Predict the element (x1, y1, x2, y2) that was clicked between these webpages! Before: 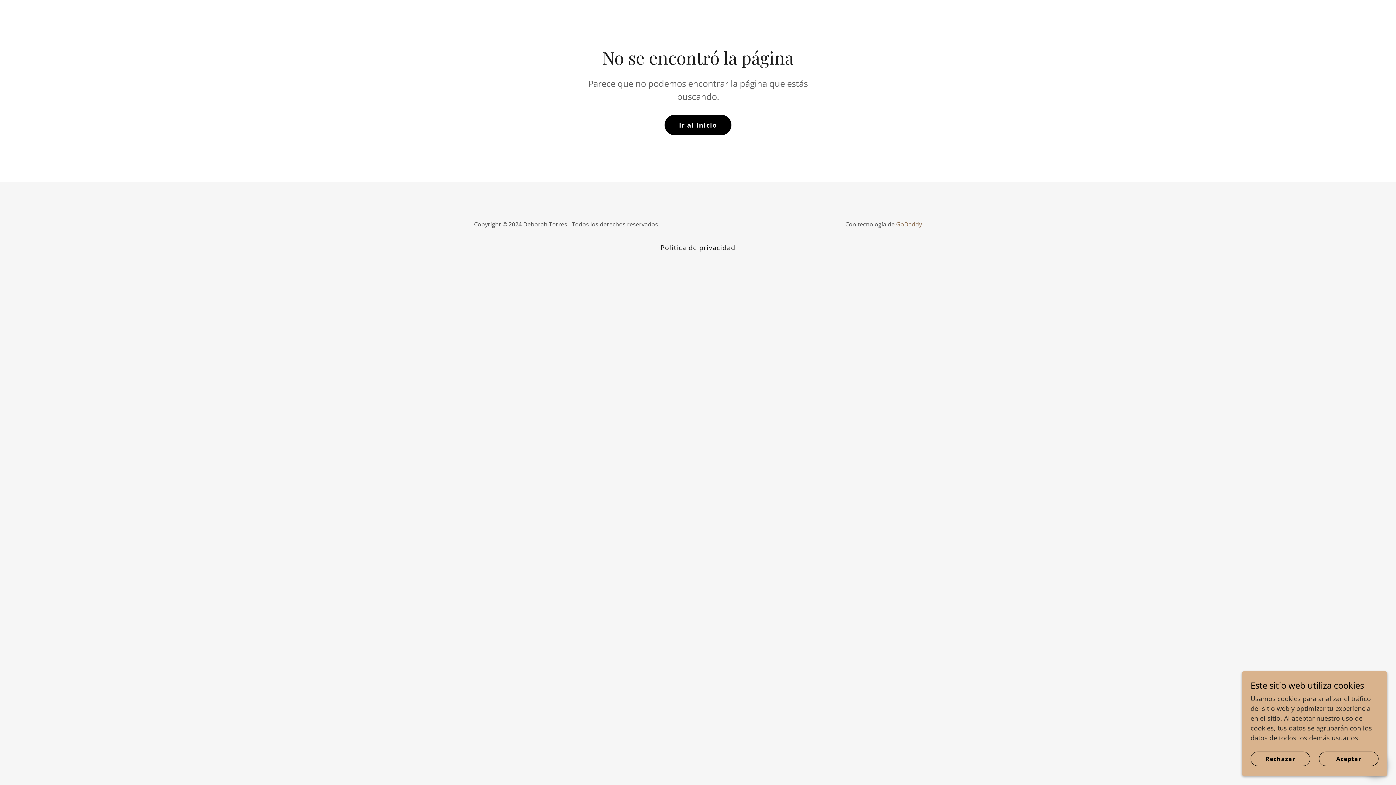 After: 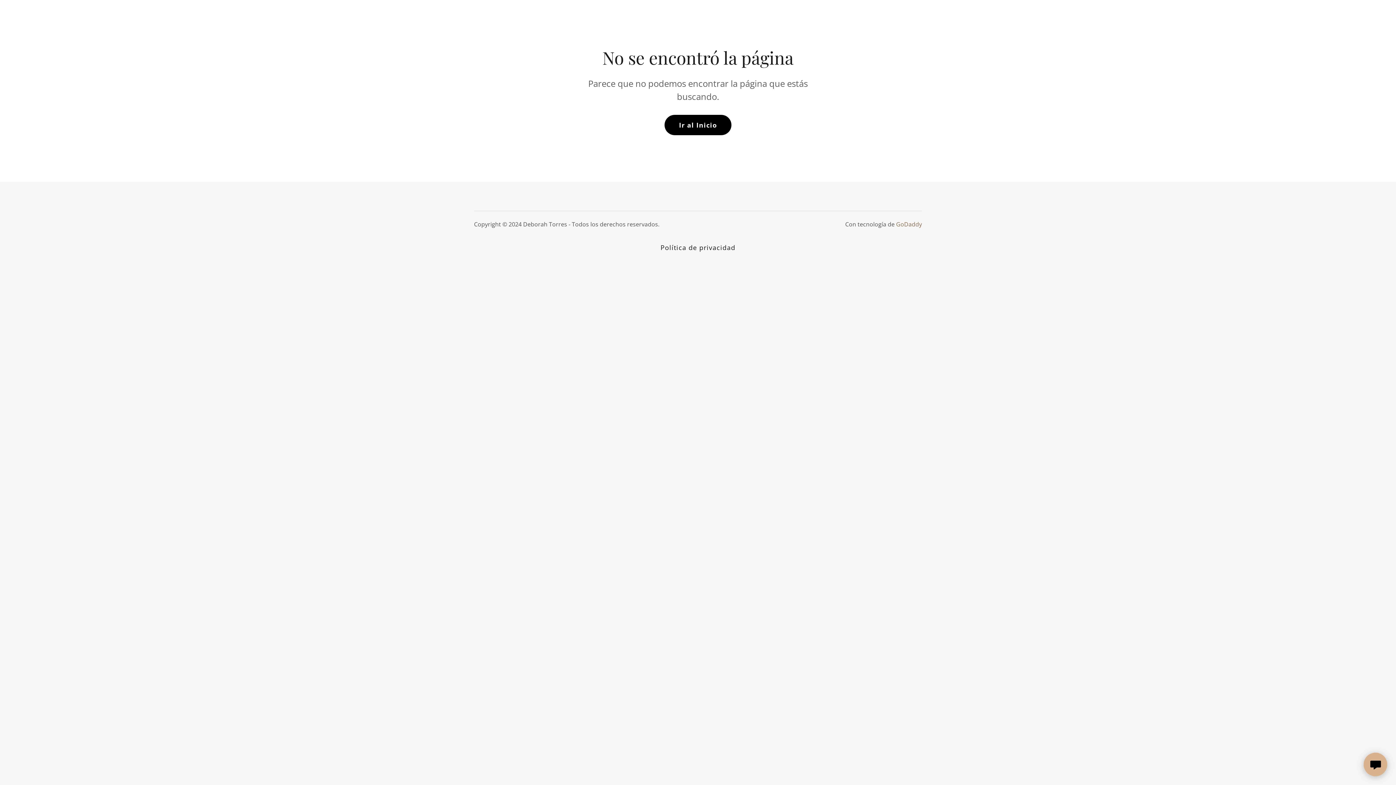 Action: bbox: (1250, 752, 1310, 766) label: Rechazar